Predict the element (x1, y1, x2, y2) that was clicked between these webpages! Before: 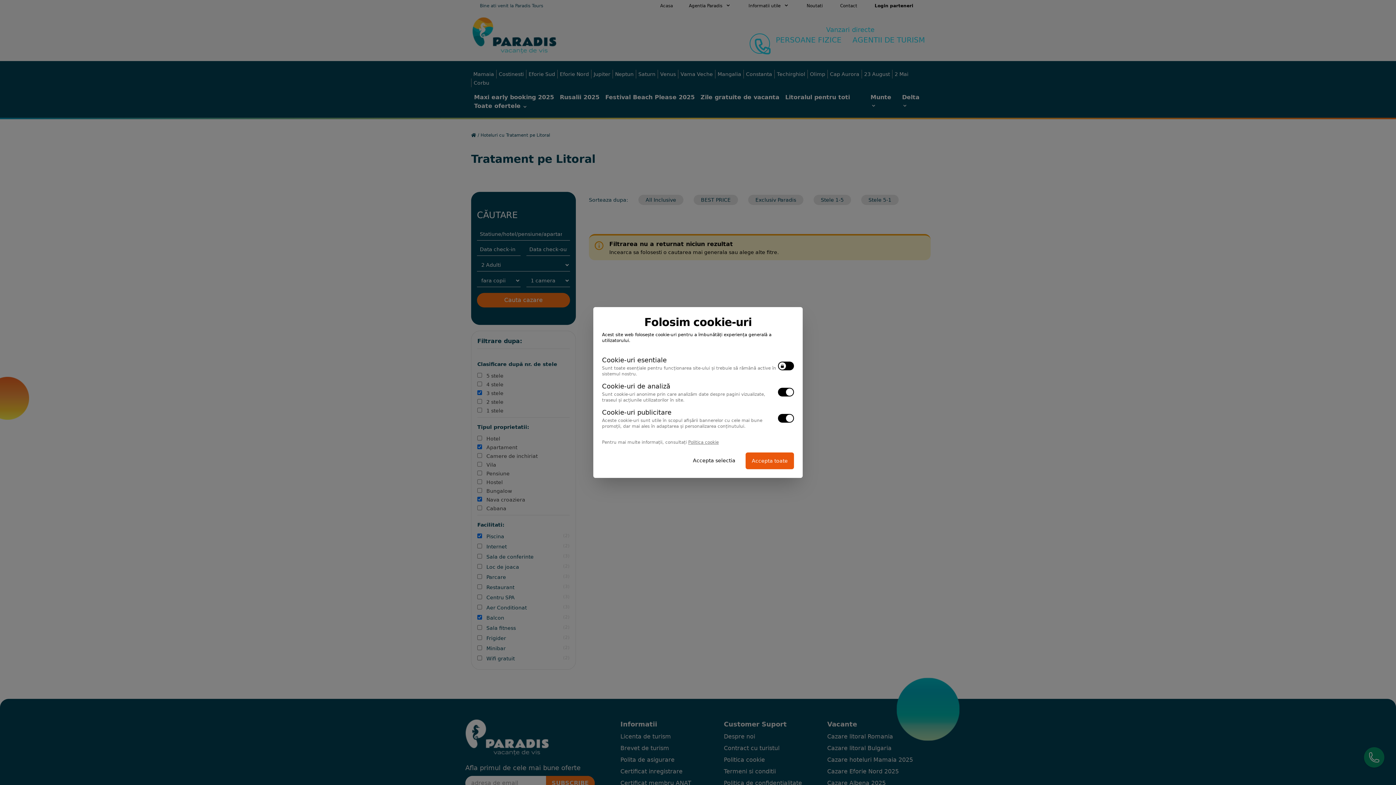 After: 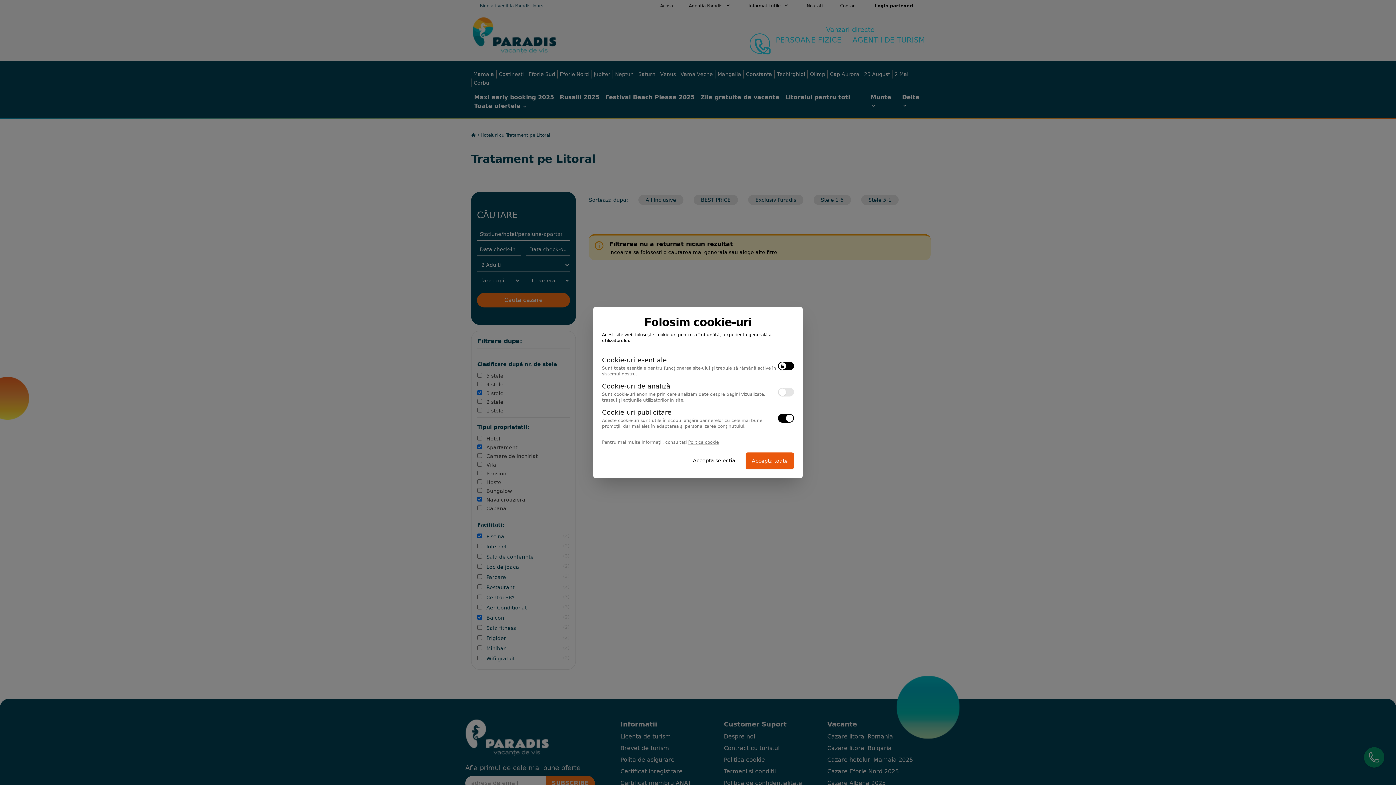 Action: bbox: (778, 388, 794, 396)